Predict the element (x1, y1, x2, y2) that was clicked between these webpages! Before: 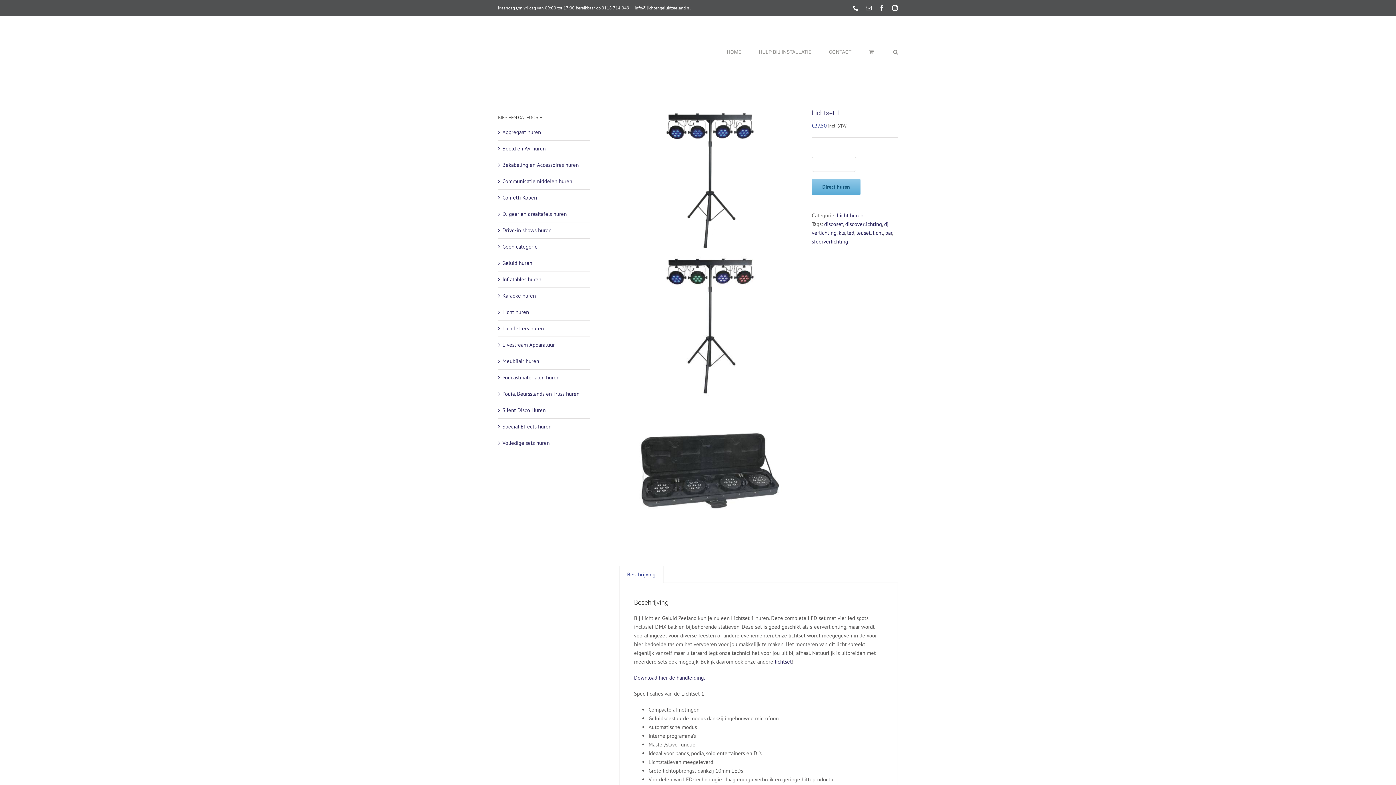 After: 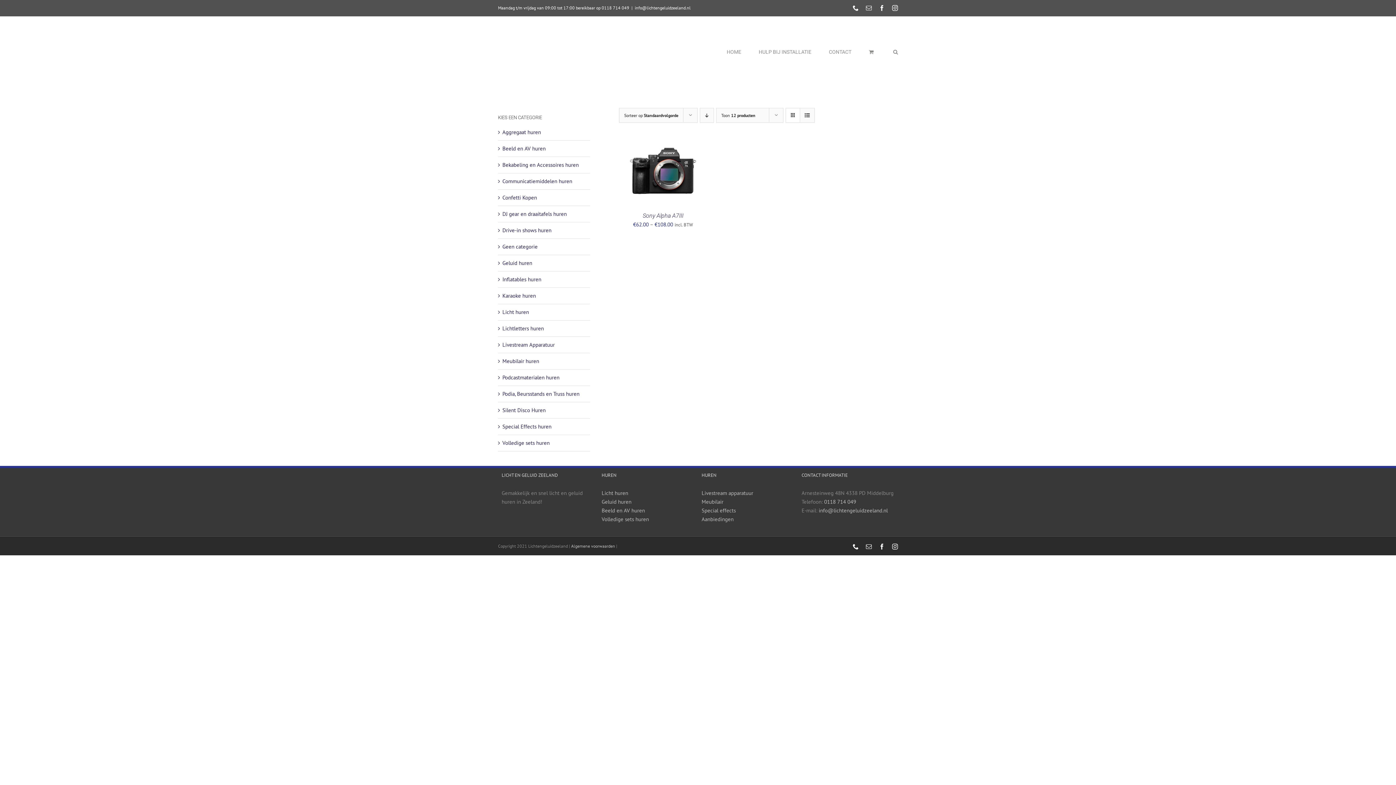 Action: bbox: (502, 243, 537, 250) label: Geen categorie